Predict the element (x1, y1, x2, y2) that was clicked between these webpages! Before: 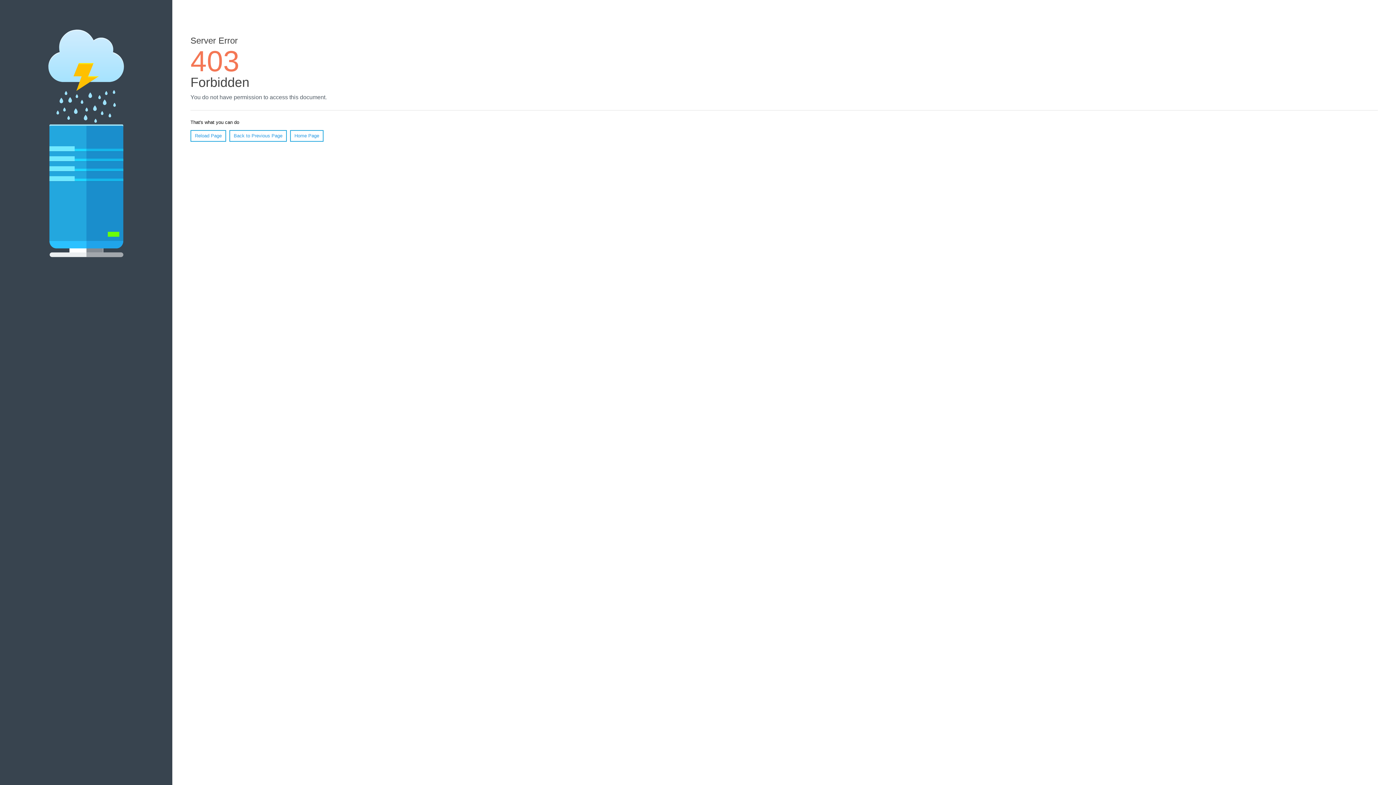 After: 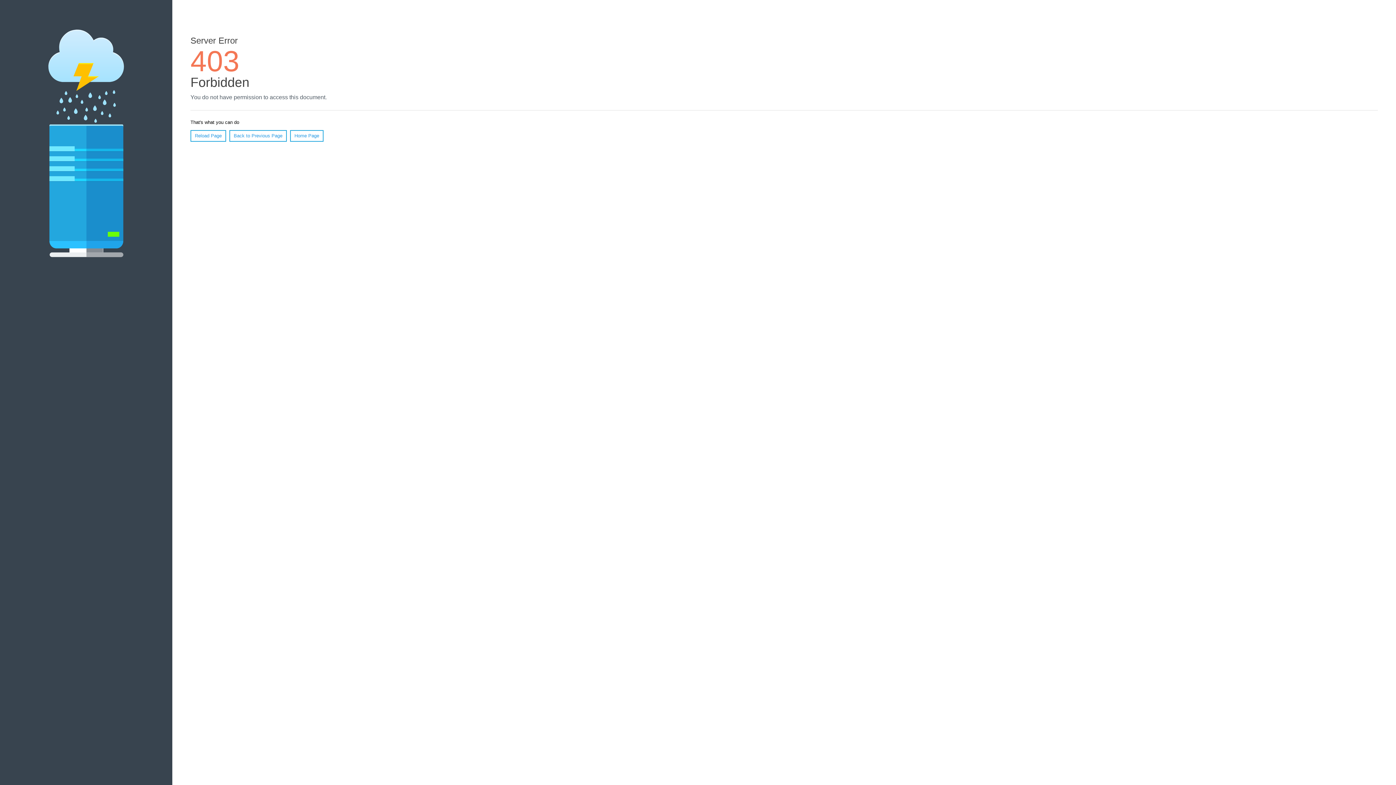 Action: label: Reload Page bbox: (190, 130, 226, 141)